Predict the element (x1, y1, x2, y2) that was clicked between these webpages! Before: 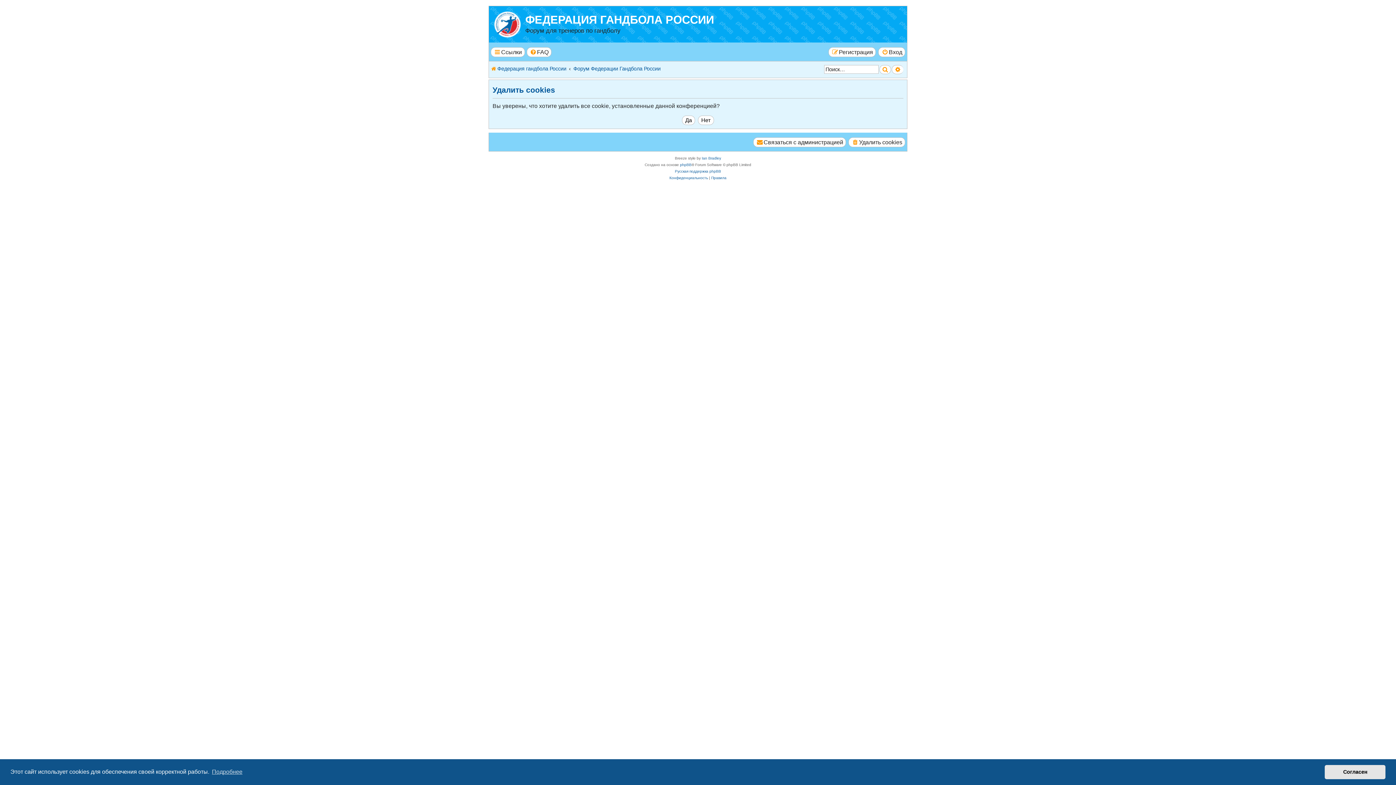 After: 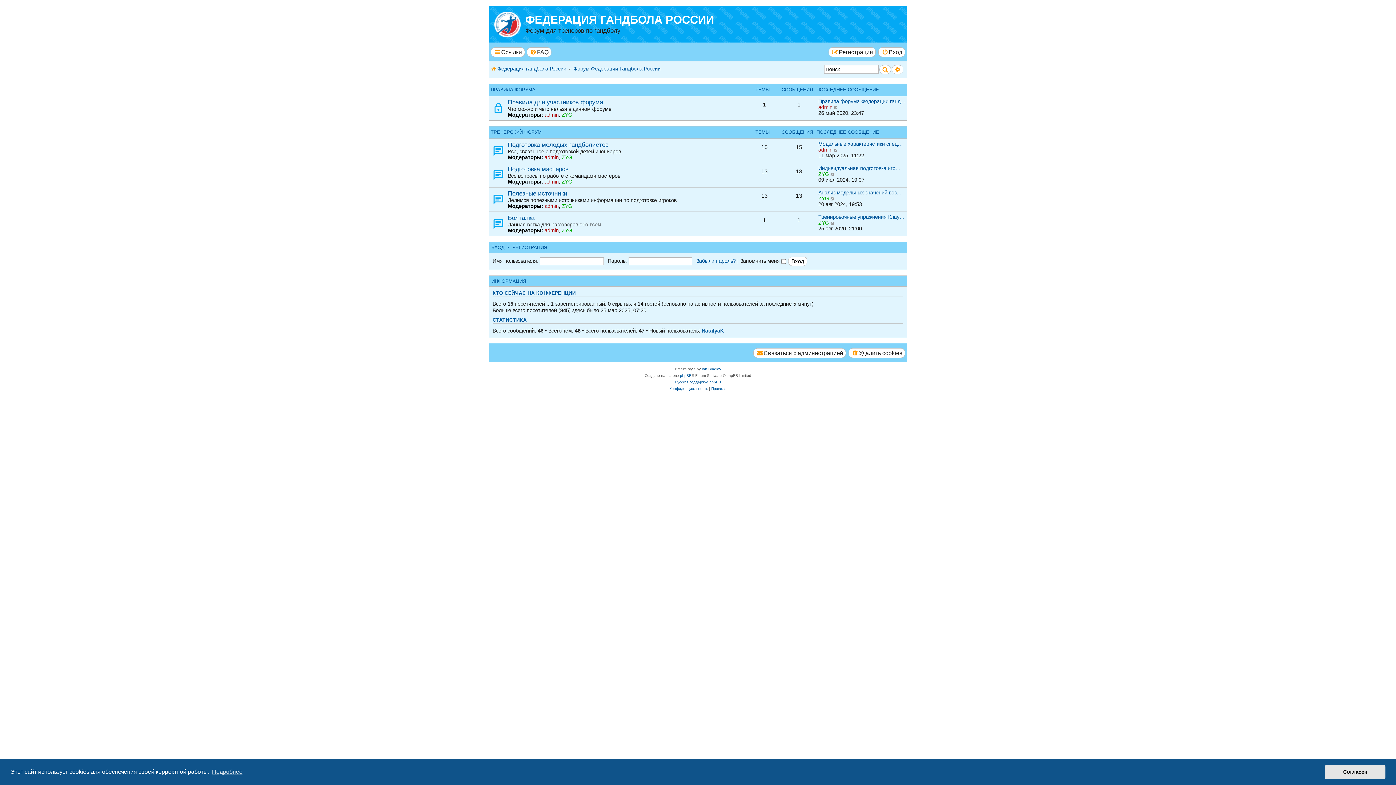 Action: label: ФЕДЕРАЦИЯ ГАНДБОЛА РОССИИ bbox: (525, 13, 714, 26)